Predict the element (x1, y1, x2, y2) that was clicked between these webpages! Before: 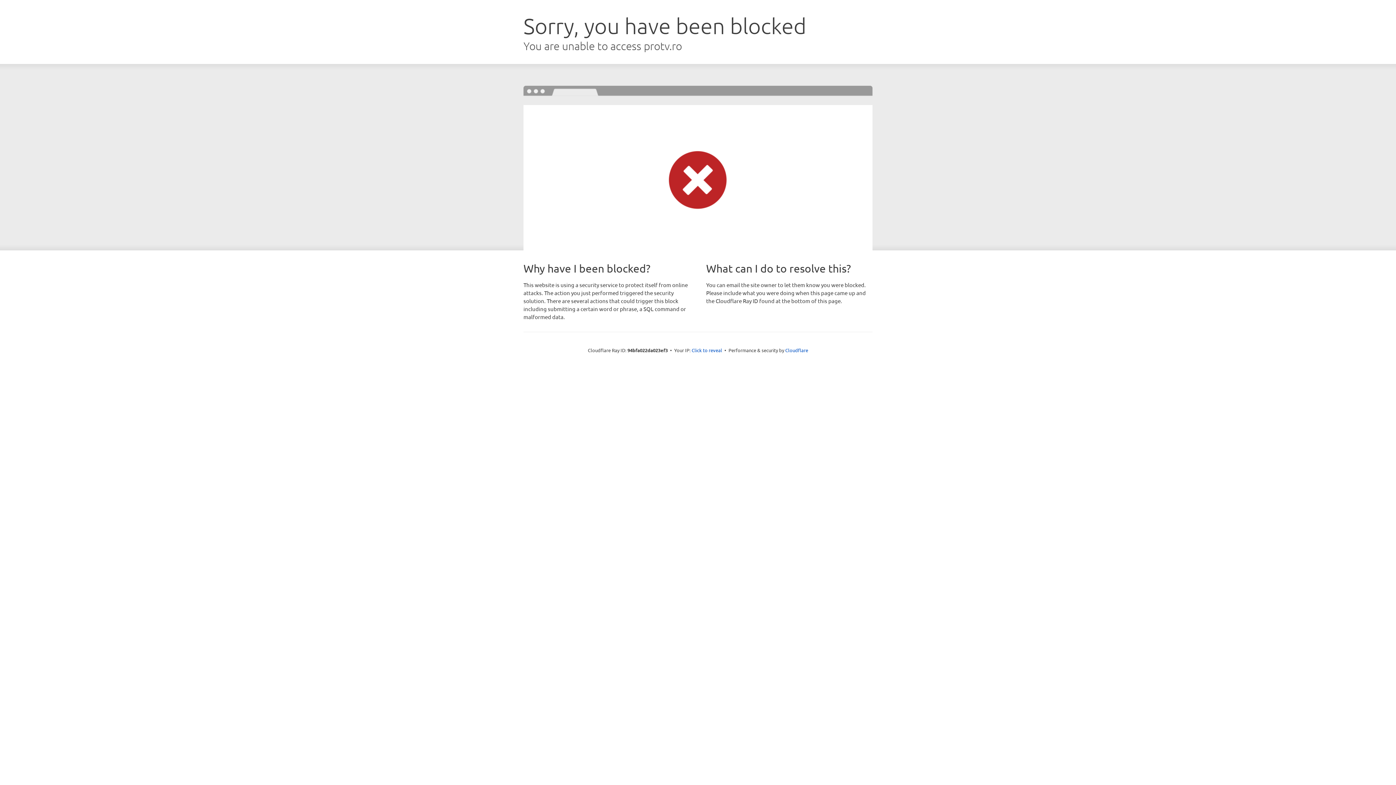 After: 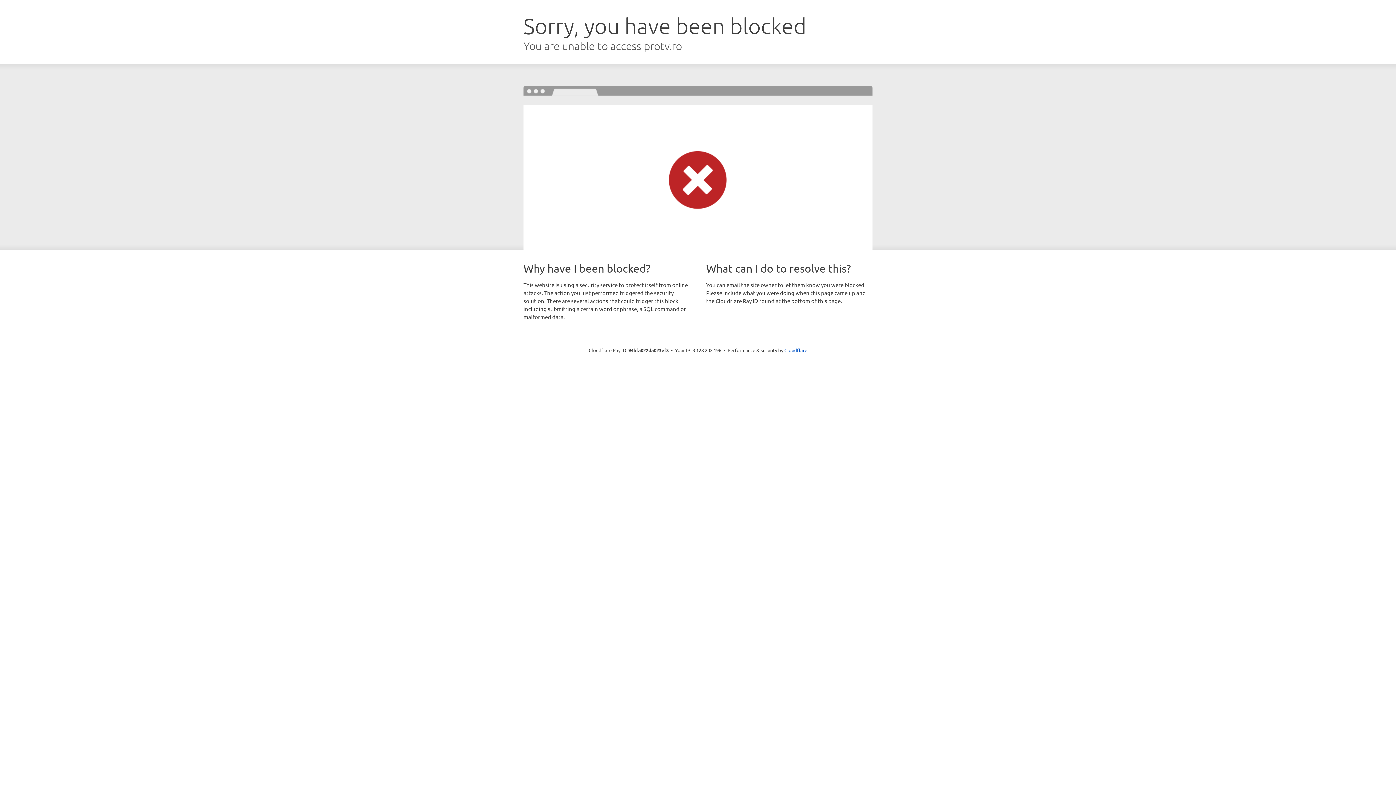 Action: bbox: (691, 346, 722, 353) label: Click to reveal